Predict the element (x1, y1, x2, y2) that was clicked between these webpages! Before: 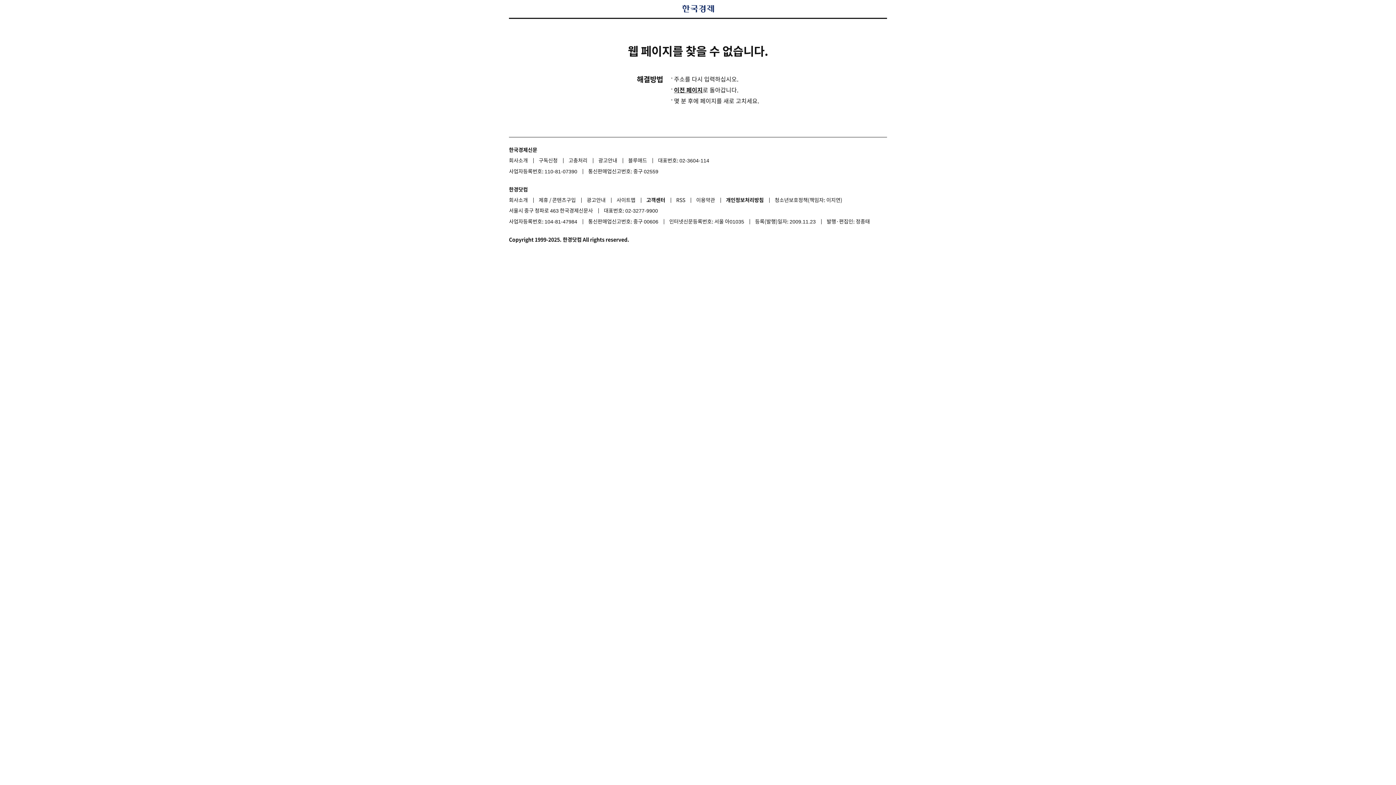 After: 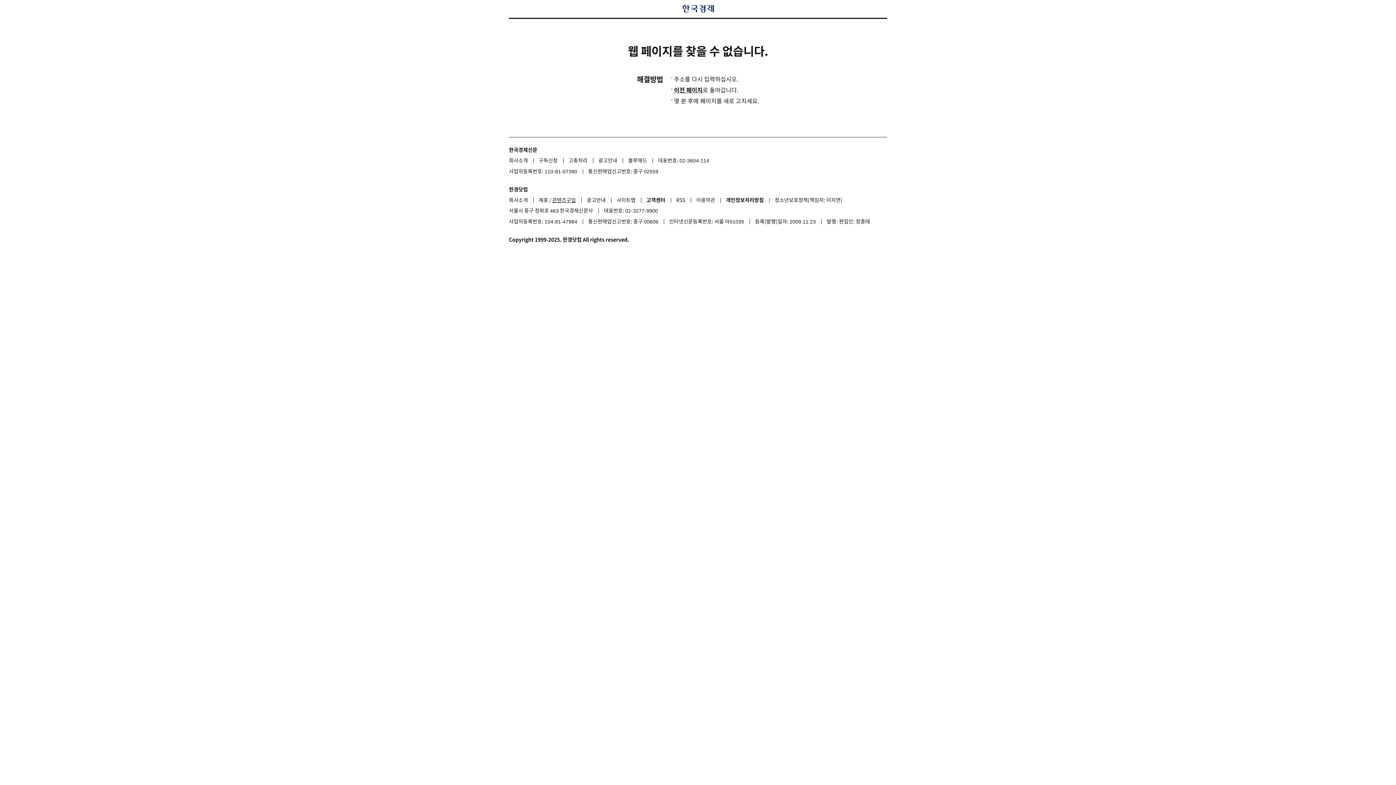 Action: label: 콘텐츠구입 bbox: (552, 196, 576, 203)